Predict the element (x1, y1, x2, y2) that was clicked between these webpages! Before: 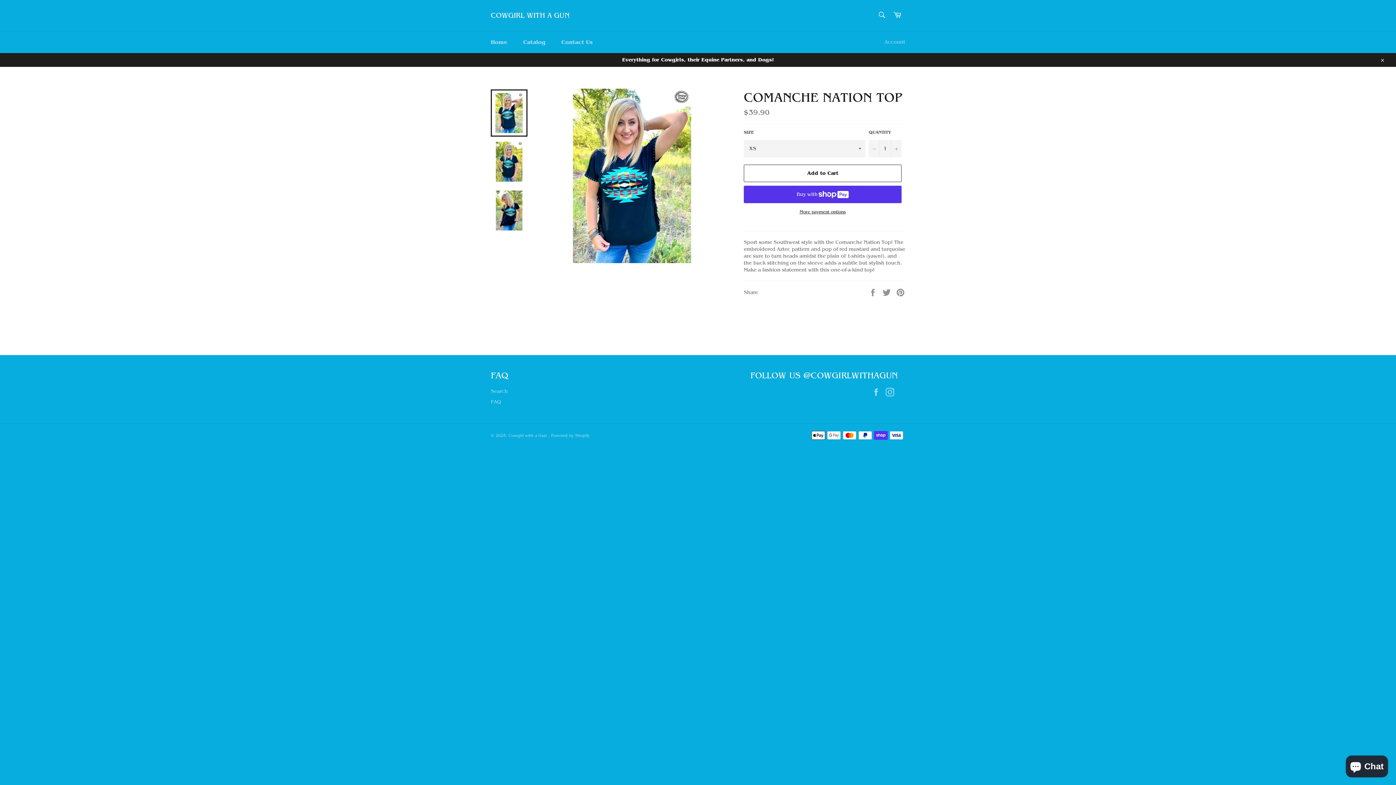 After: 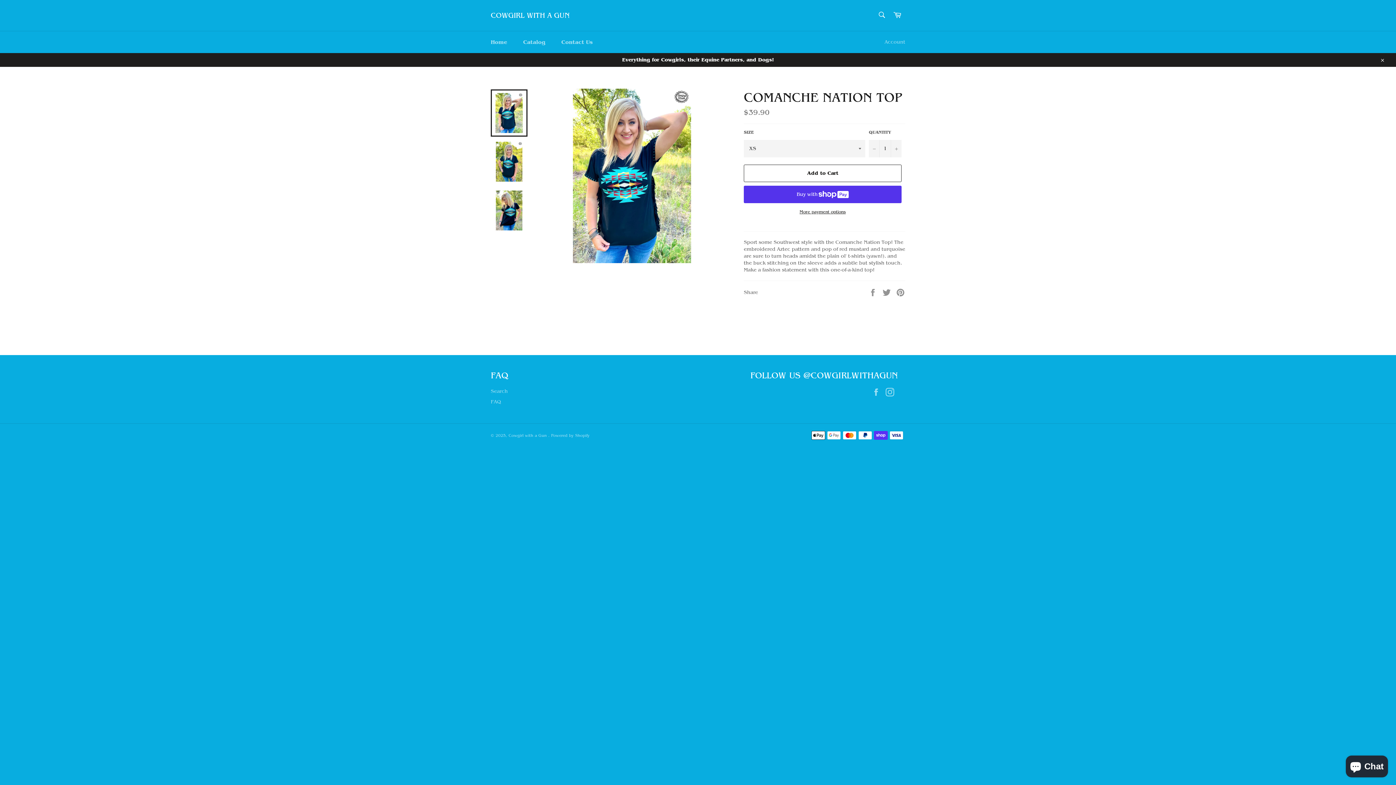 Action: bbox: (490, 89, 527, 136)